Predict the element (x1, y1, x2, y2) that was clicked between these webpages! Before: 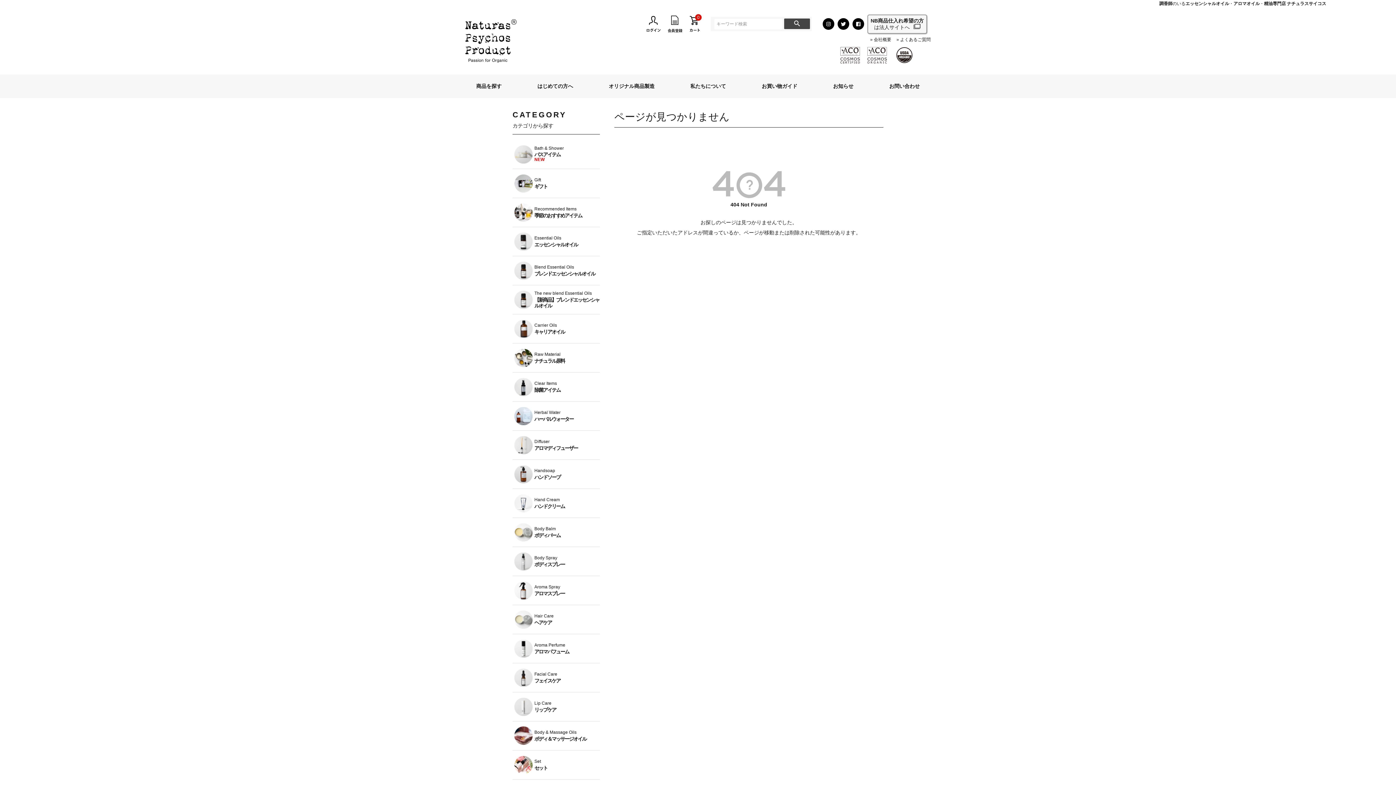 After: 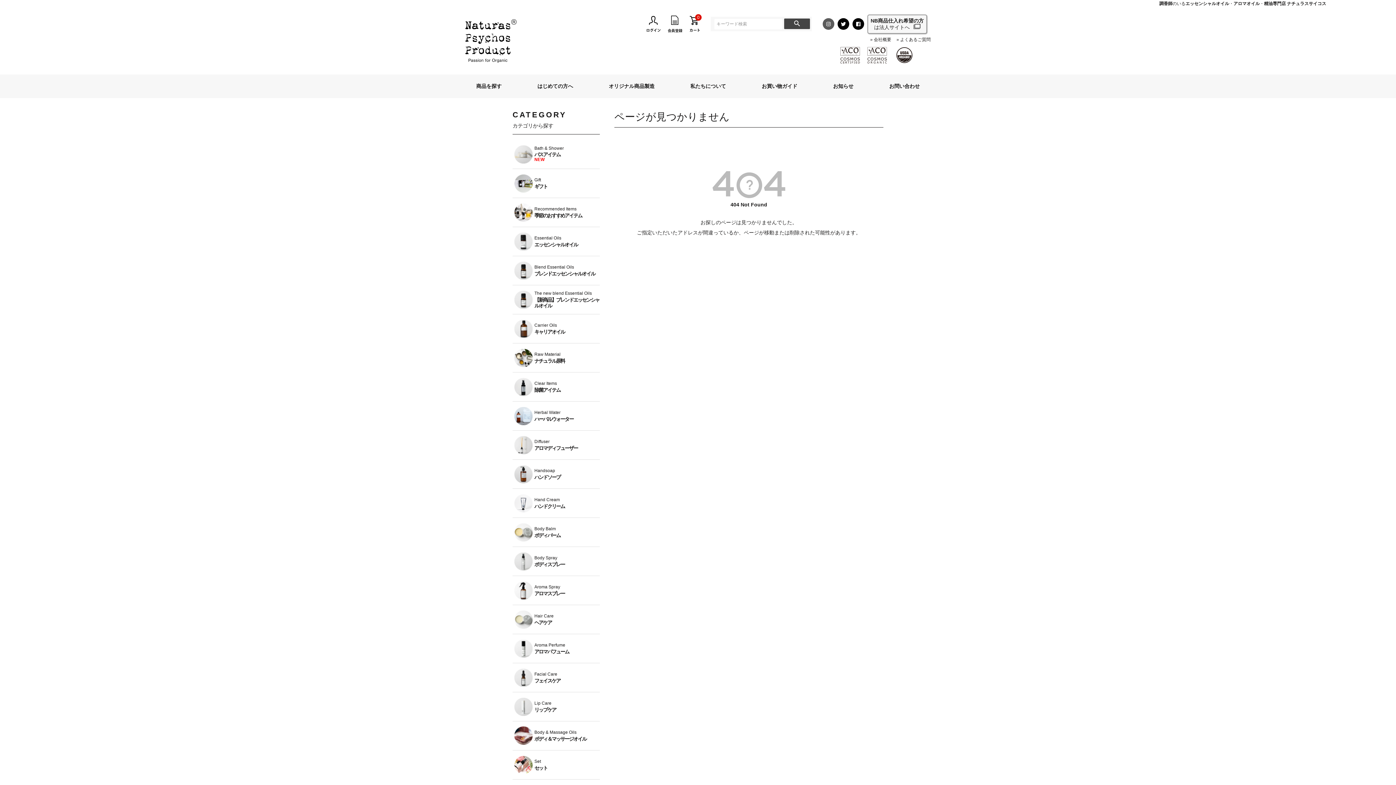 Action: bbox: (822, 20, 834, 26)